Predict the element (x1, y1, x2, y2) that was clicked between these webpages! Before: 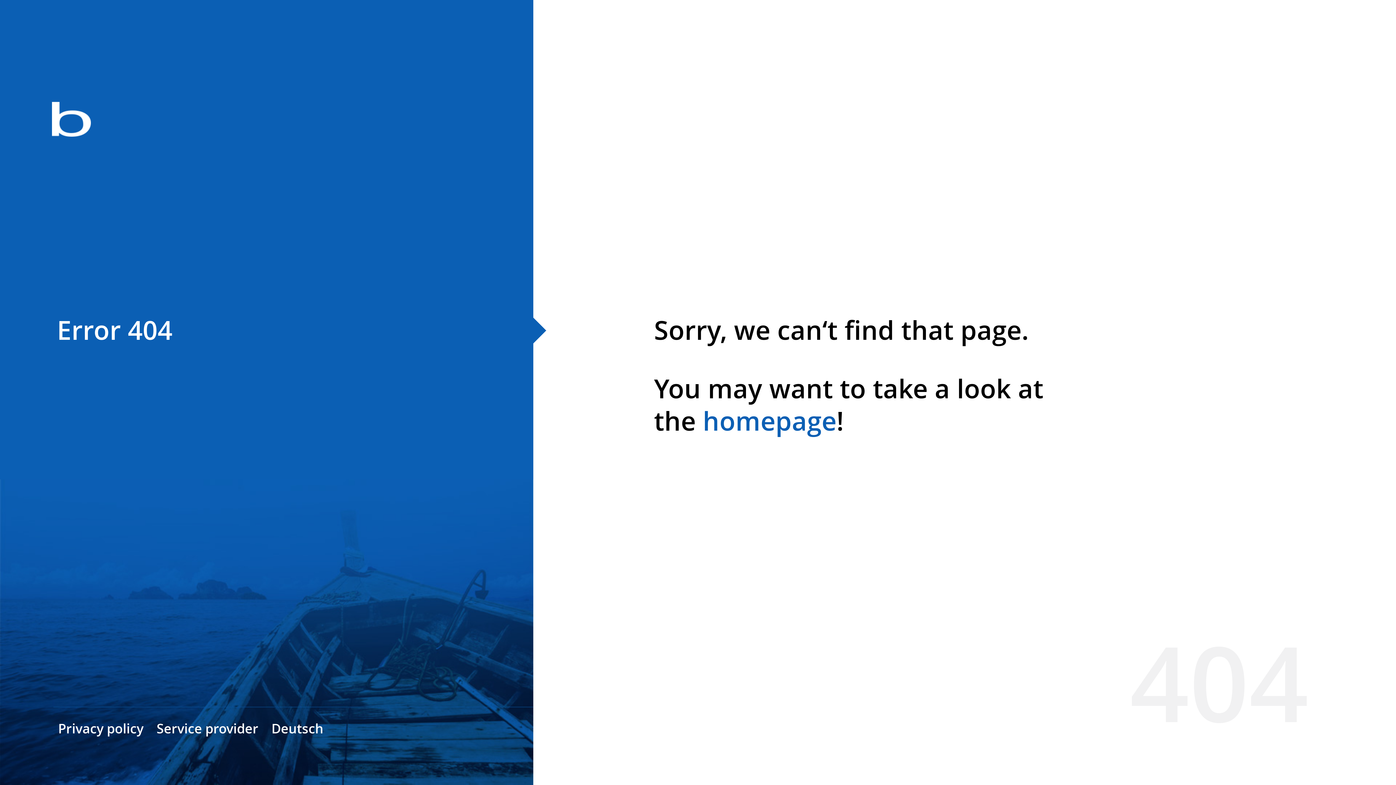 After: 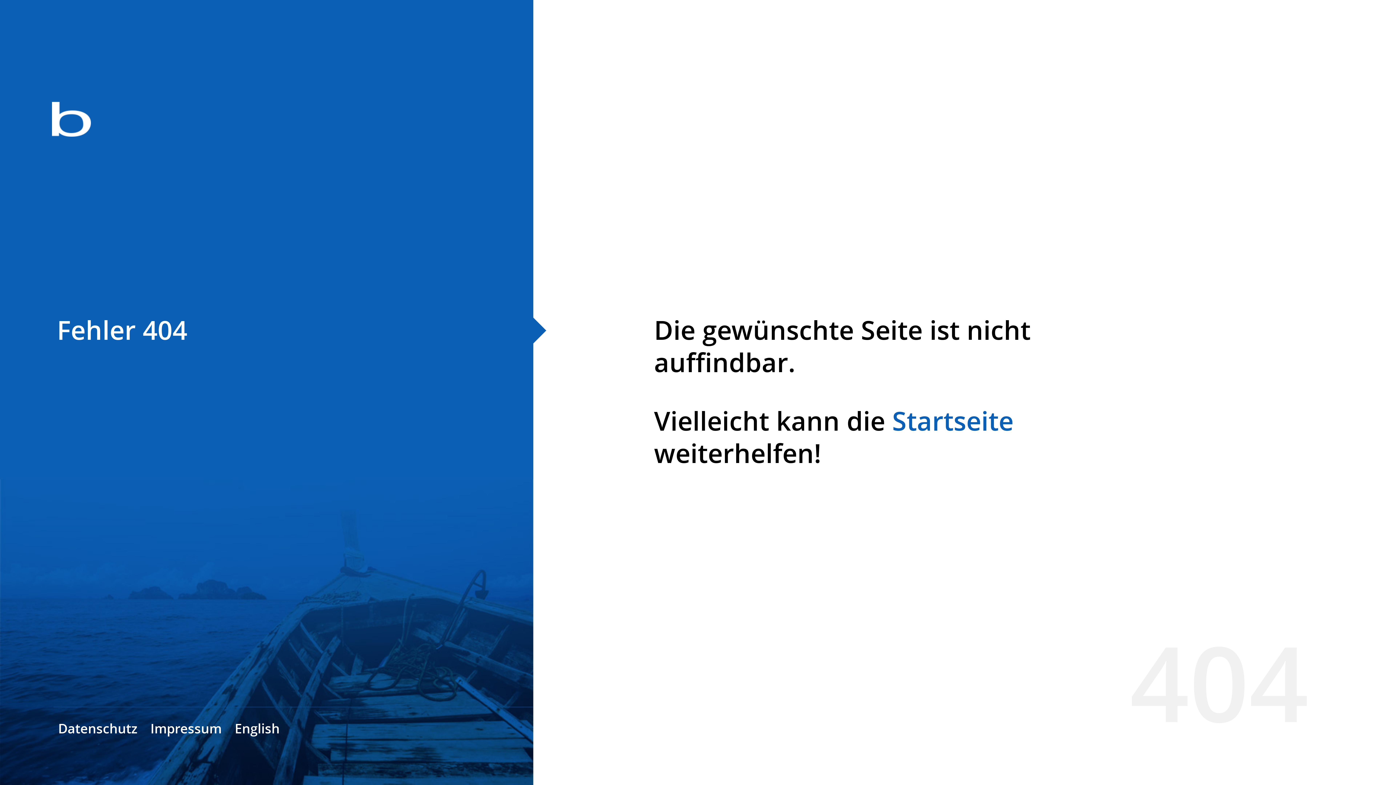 Action: label: Deutsch bbox: (271, 720, 323, 737)